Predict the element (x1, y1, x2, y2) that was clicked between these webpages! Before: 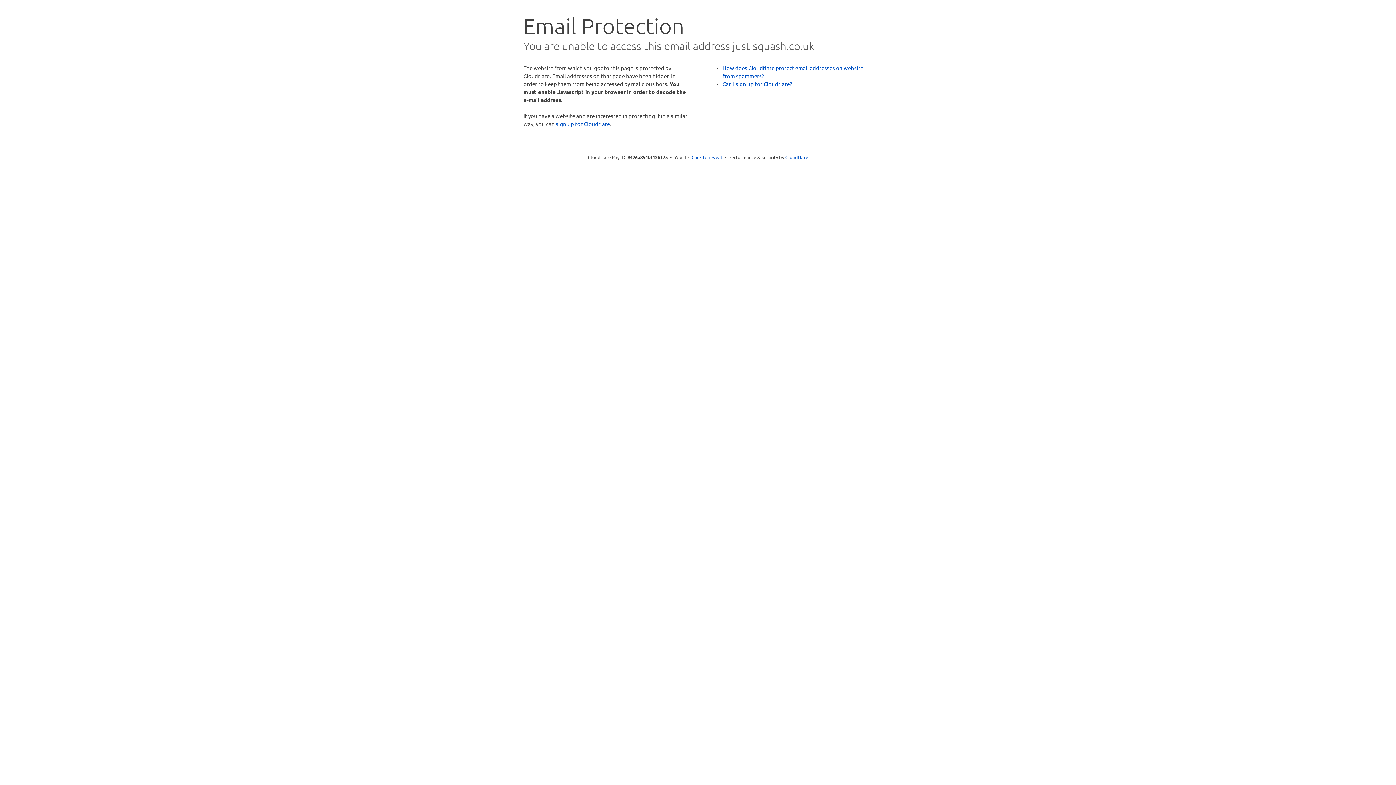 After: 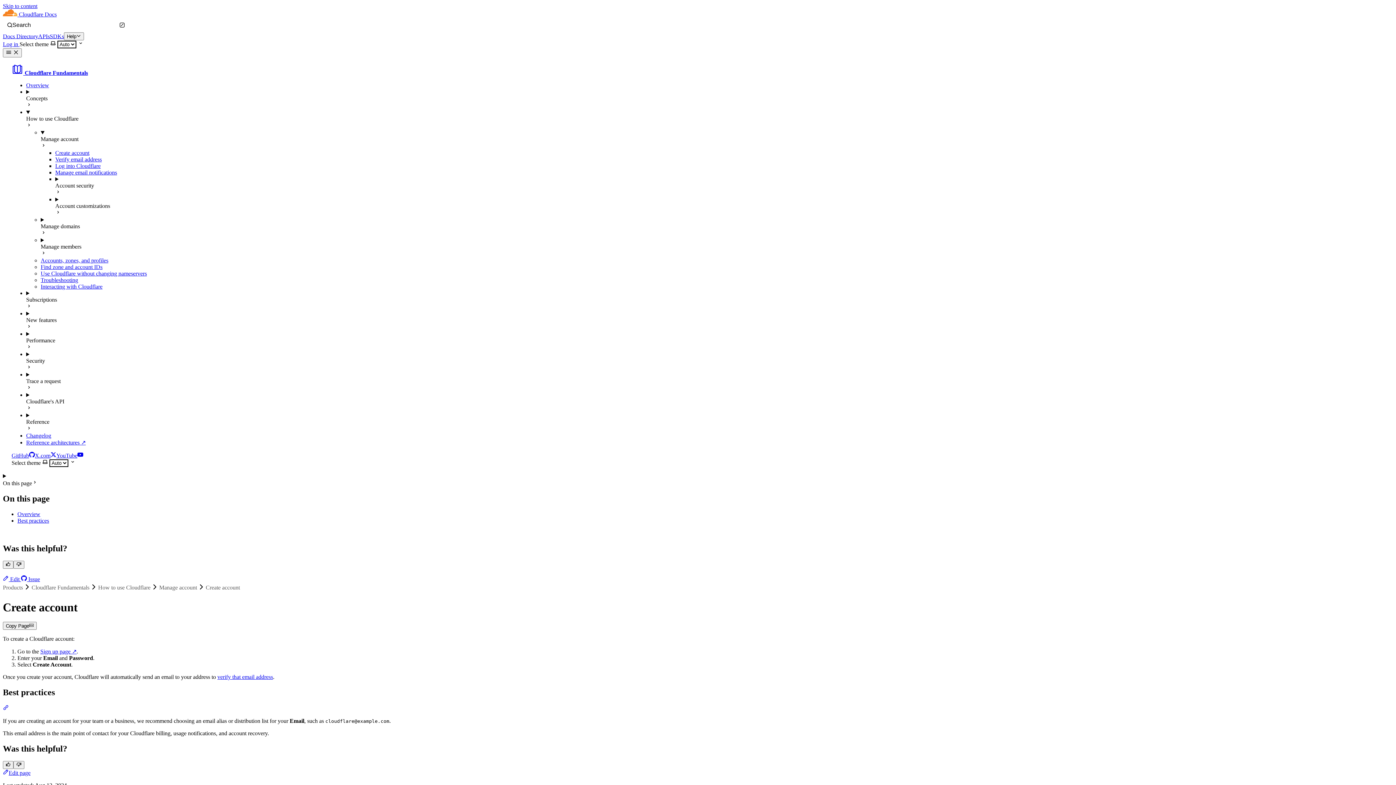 Action: bbox: (722, 80, 792, 87) label: Can I sign up for Cloudflare?